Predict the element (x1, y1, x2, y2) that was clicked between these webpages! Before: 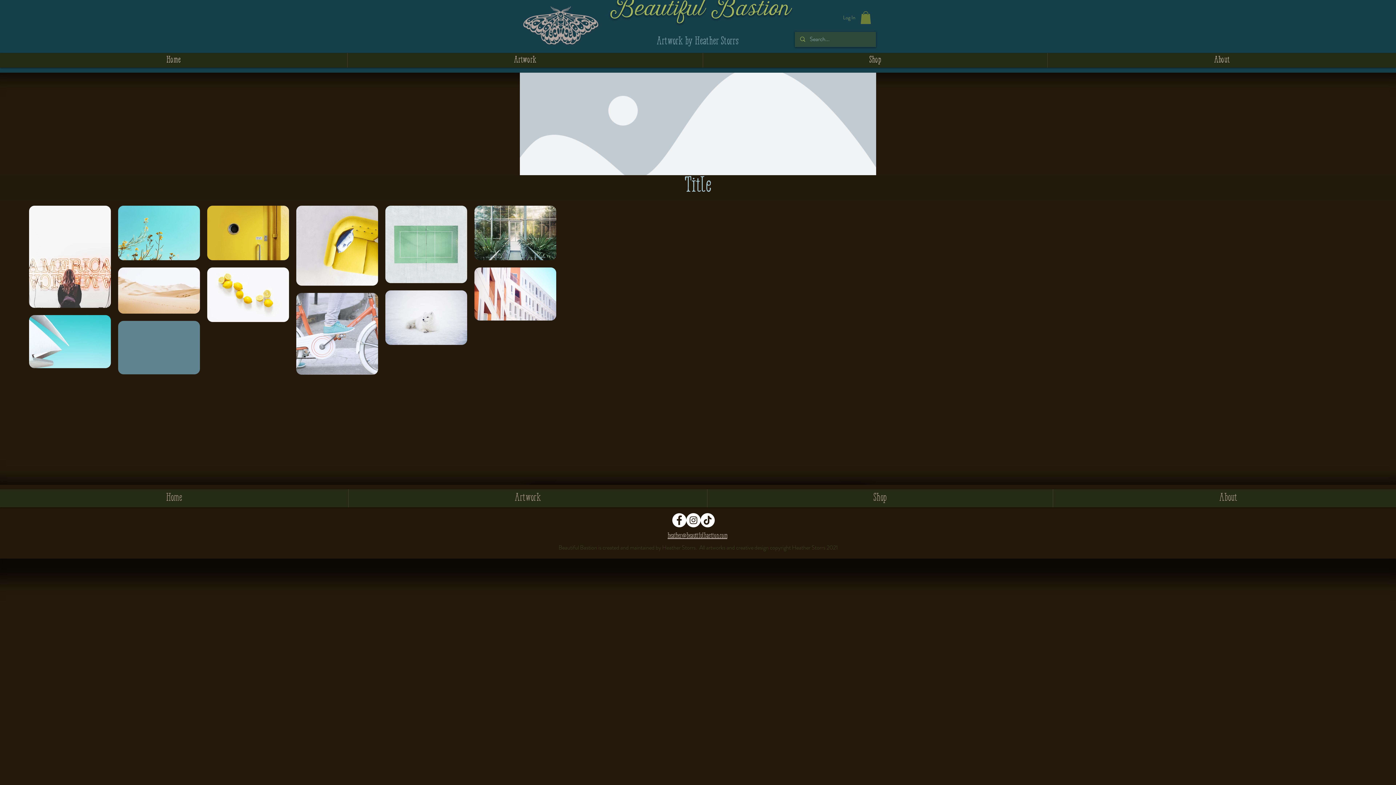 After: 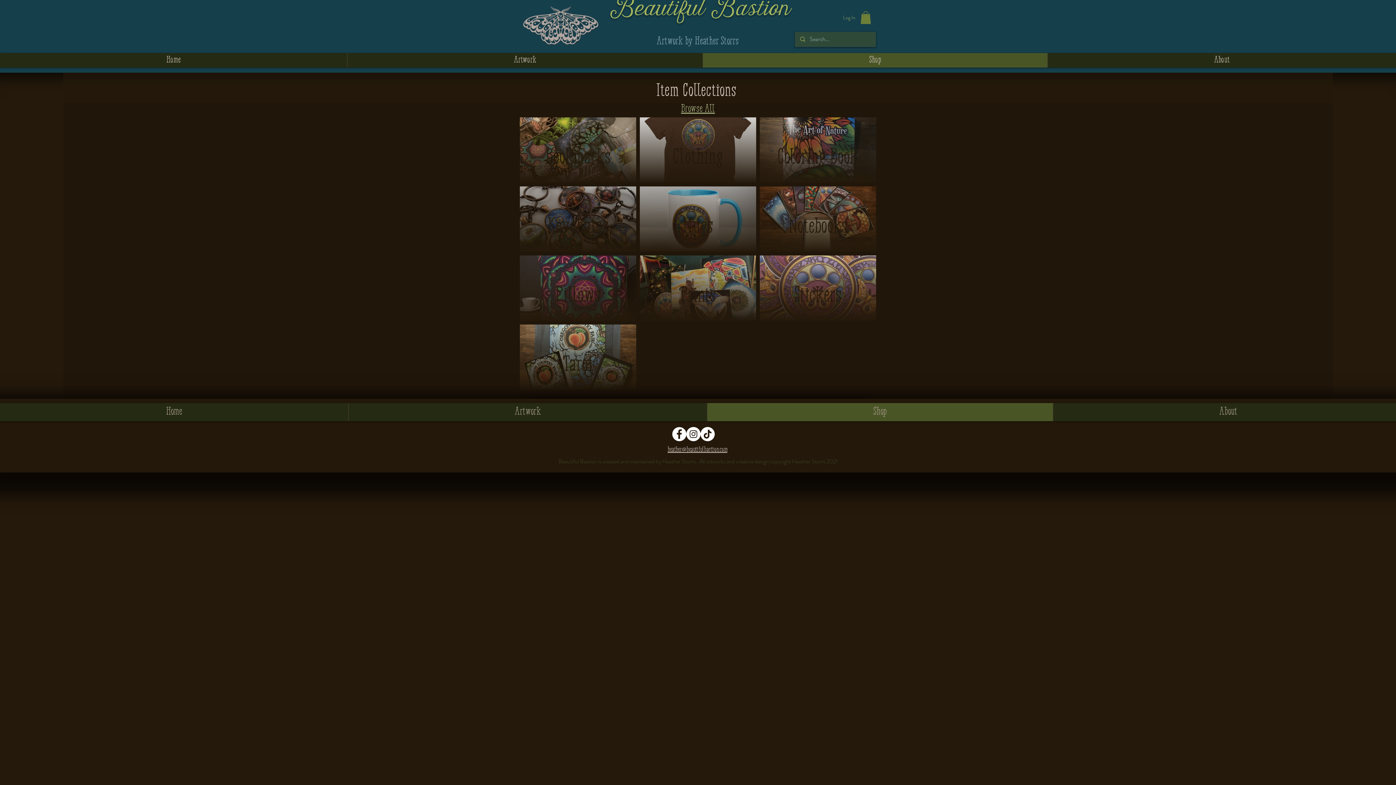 Action: bbox: (702, 52, 1047, 67) label: Shop